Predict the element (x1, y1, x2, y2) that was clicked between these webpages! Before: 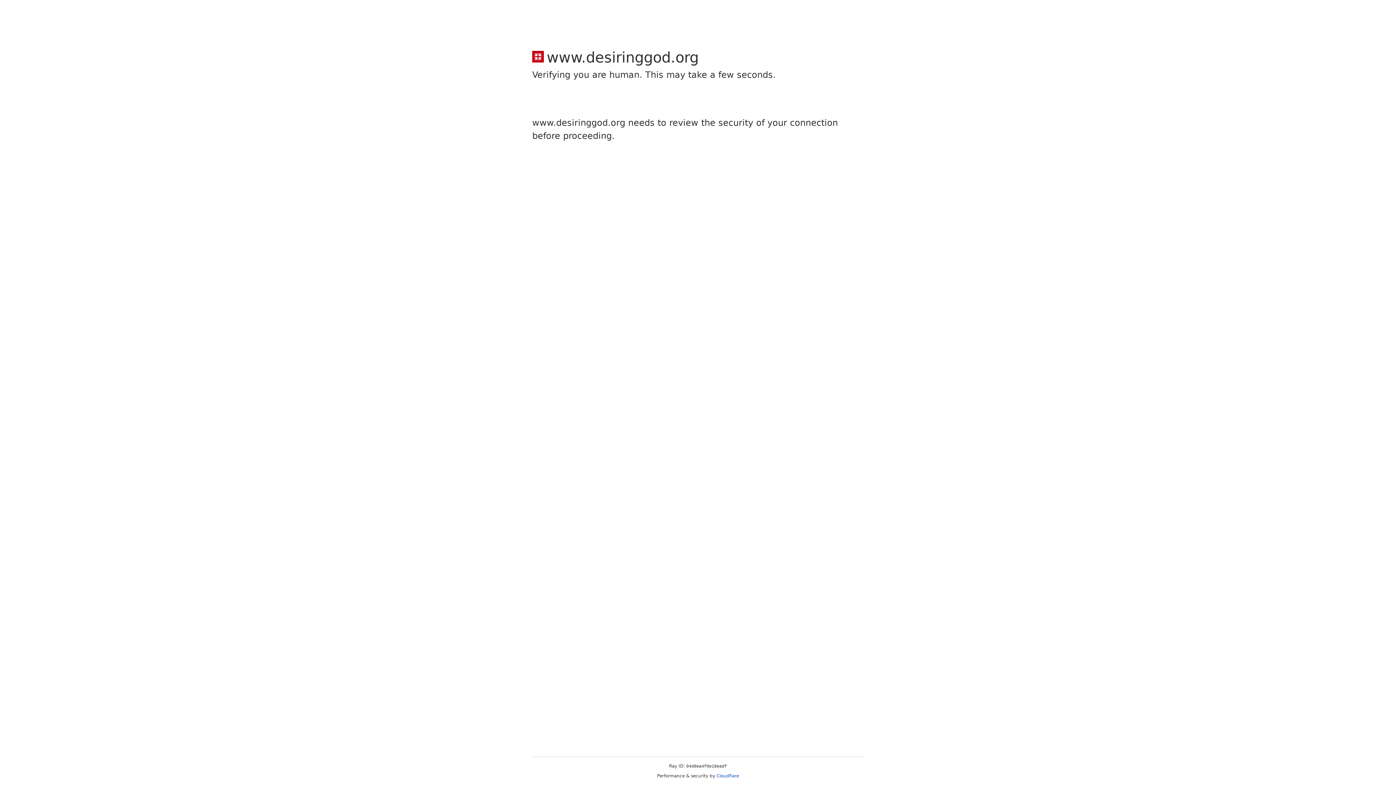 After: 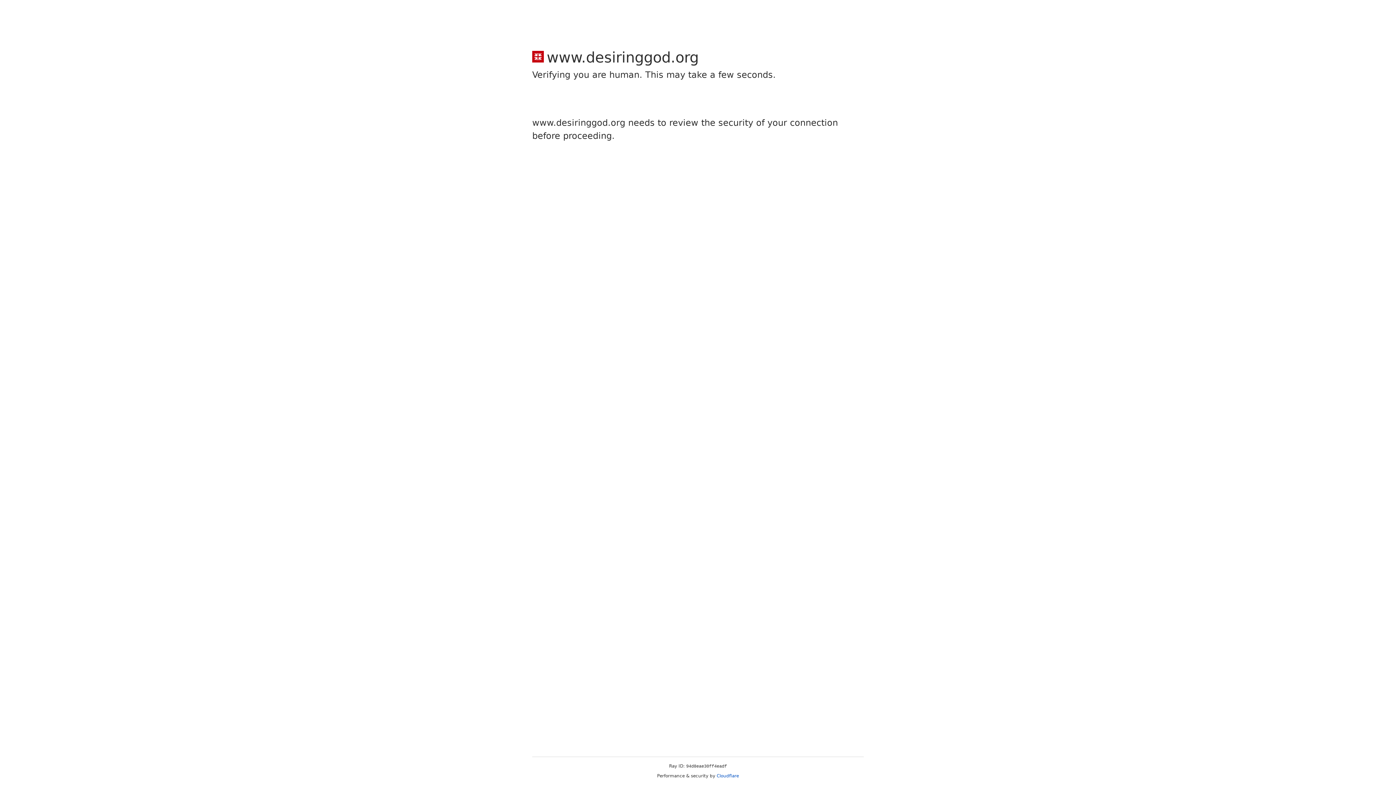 Action: label: Cloudflare bbox: (716, 773, 739, 778)